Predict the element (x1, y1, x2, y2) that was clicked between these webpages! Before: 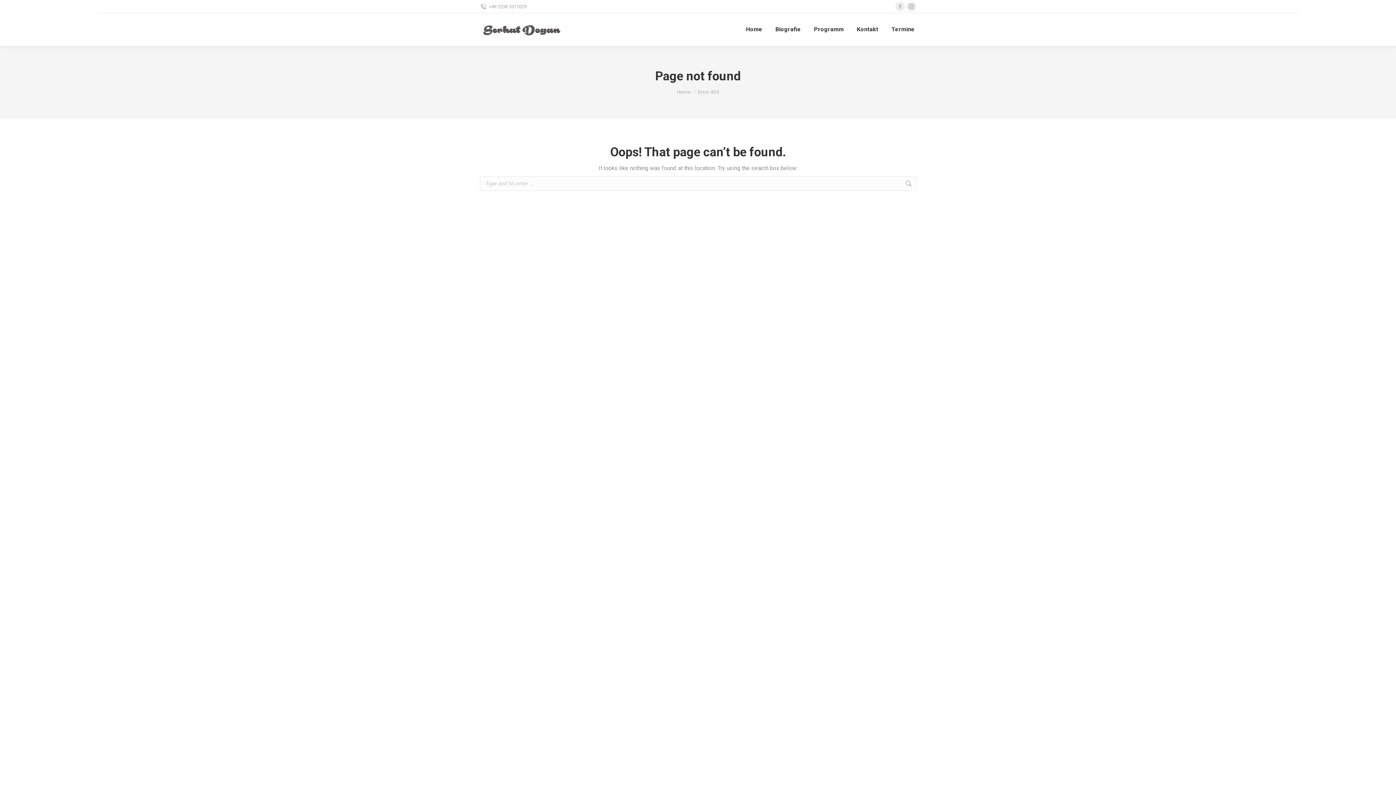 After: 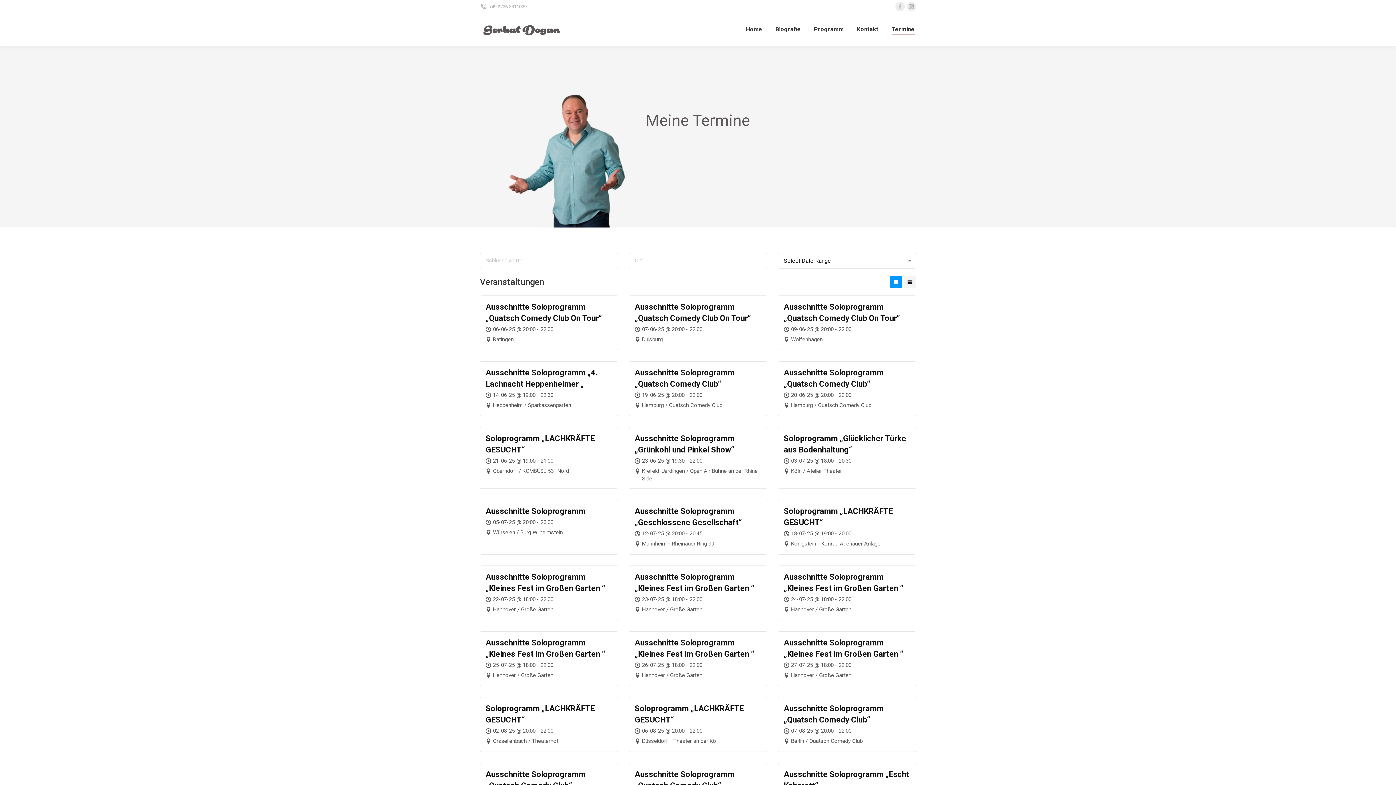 Action: label: Termine bbox: (890, 19, 916, 39)